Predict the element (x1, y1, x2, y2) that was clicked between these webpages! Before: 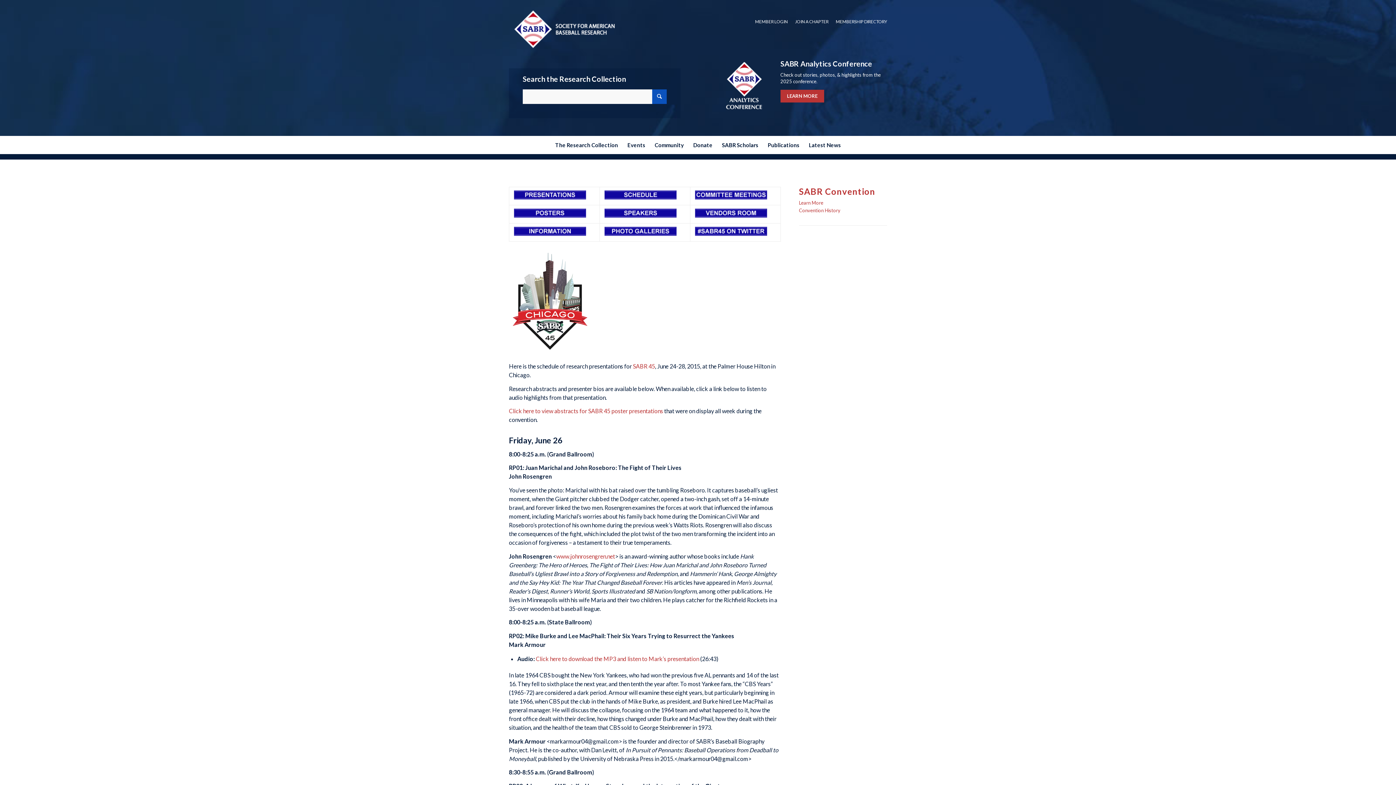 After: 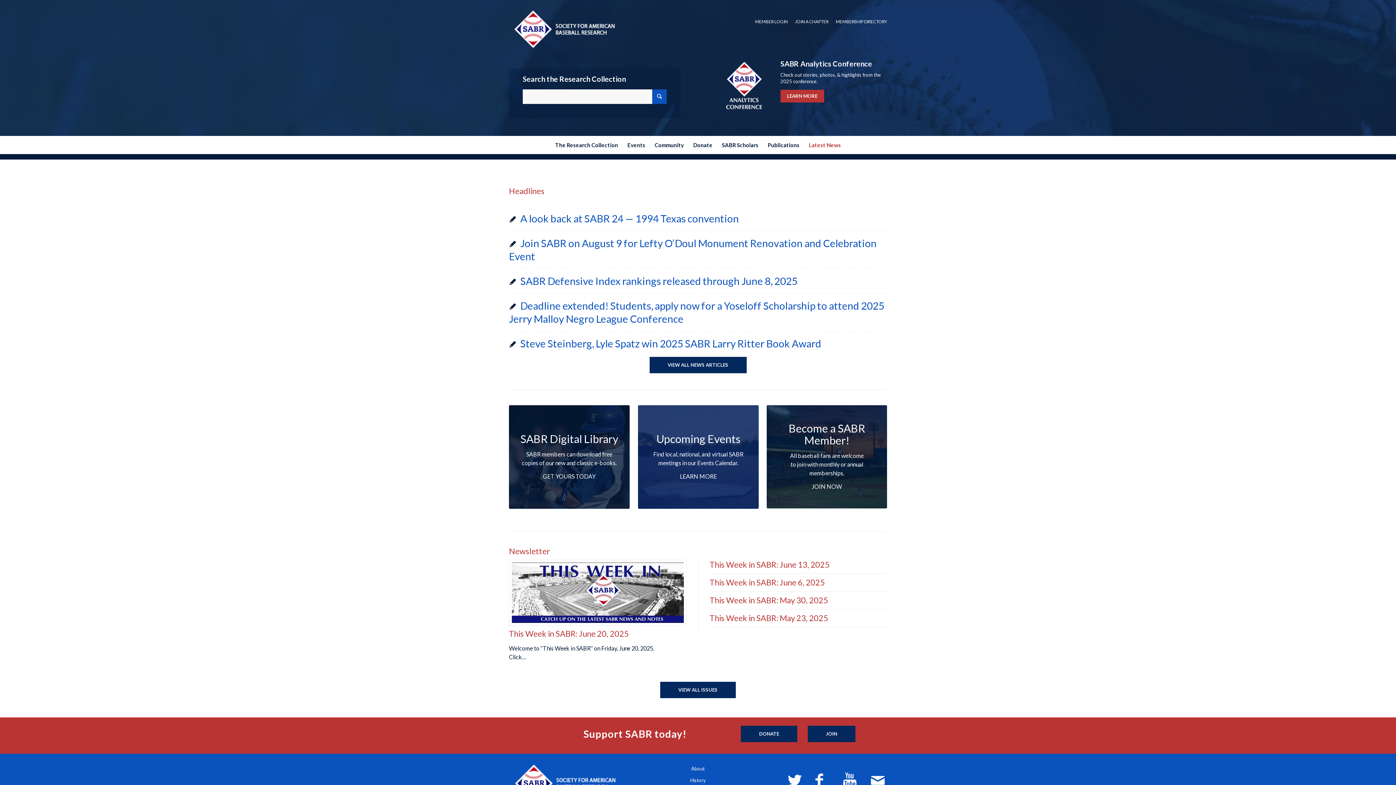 Action: bbox: (804, 136, 845, 154) label: Latest News